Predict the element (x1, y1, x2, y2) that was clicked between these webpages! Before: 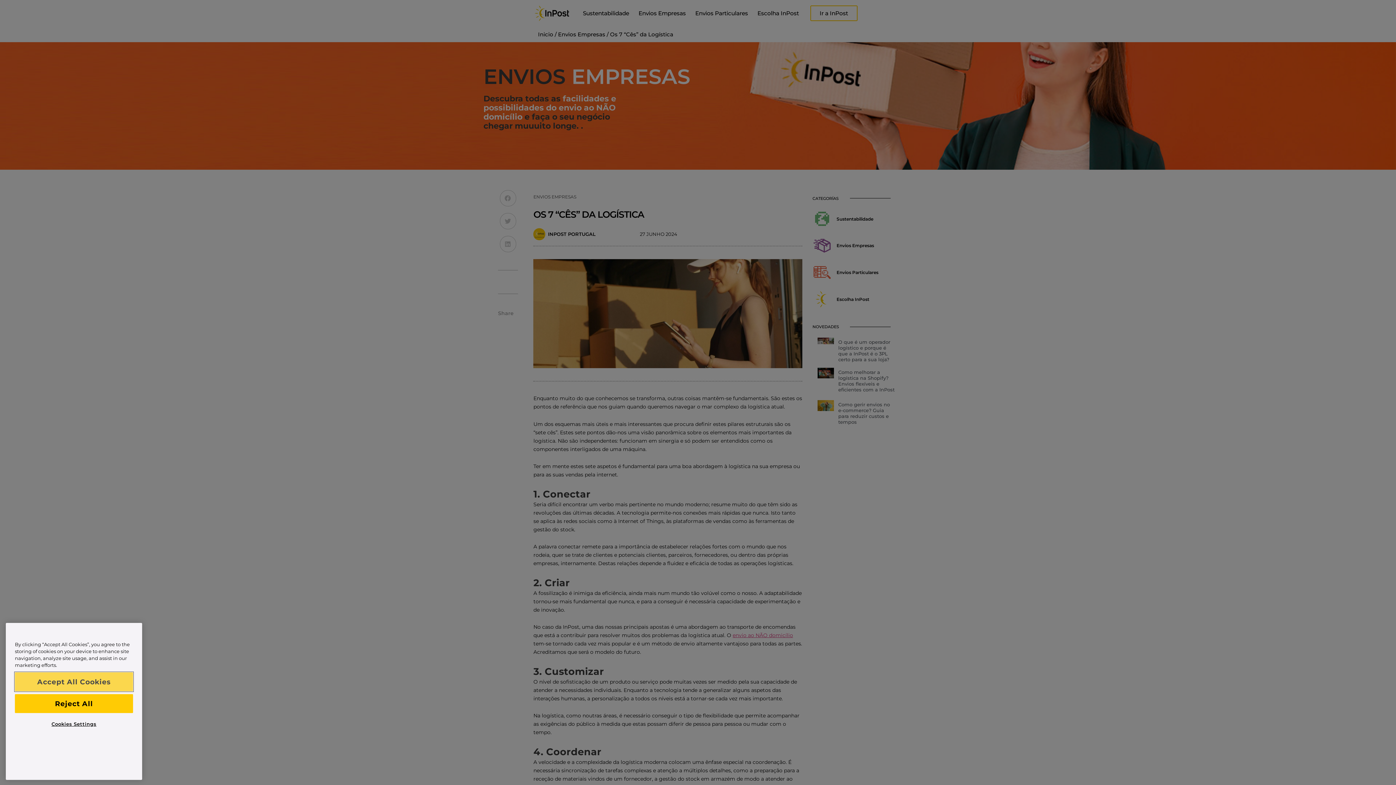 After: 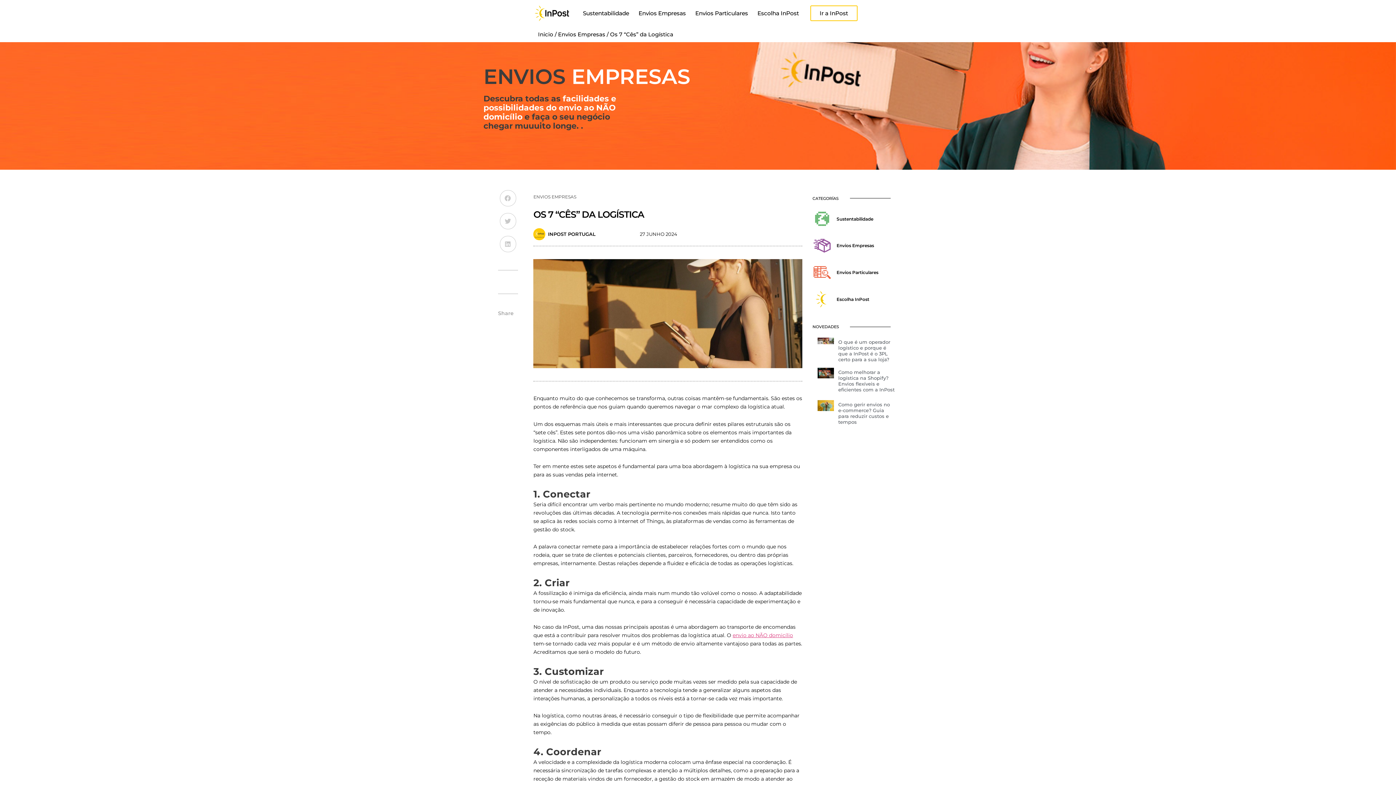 Action: bbox: (14, 694, 133, 713) label: Reject All